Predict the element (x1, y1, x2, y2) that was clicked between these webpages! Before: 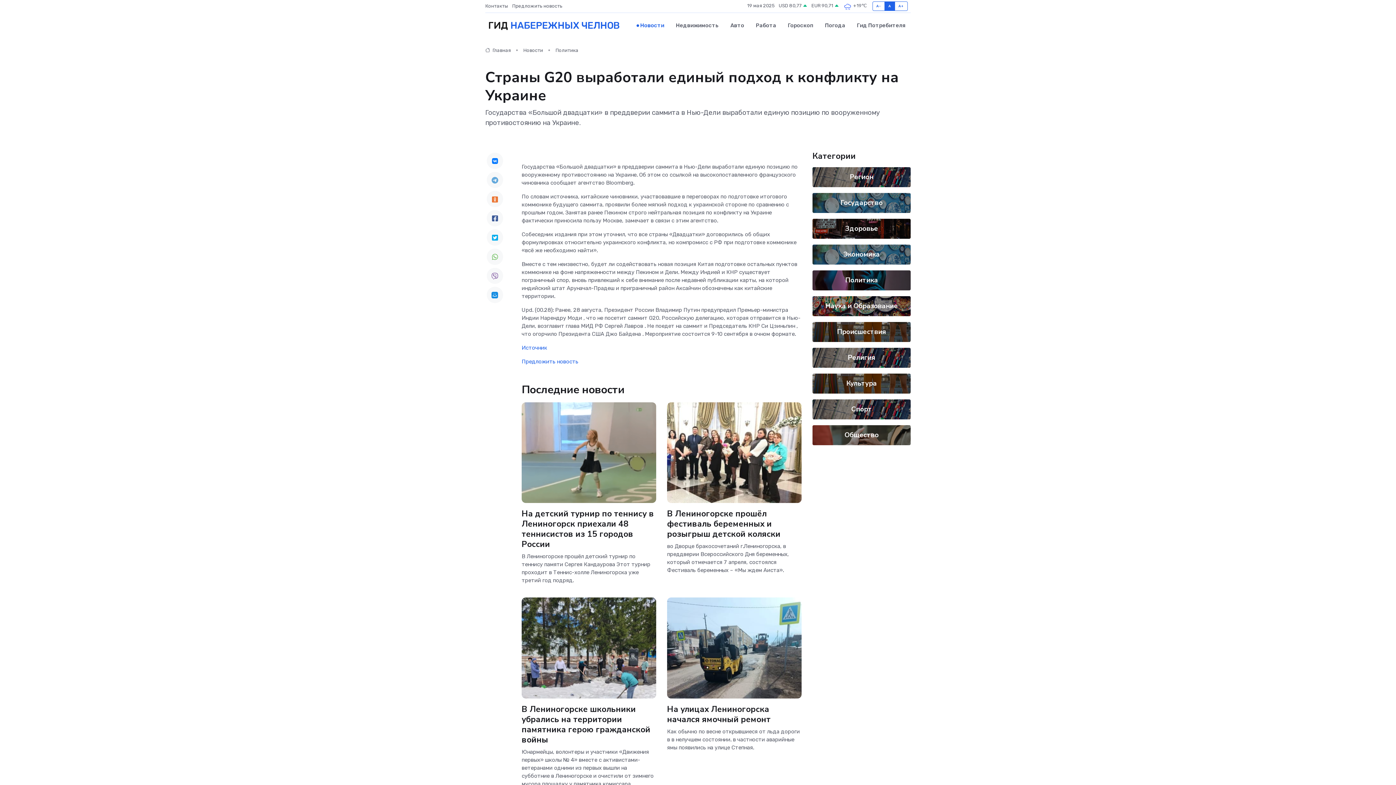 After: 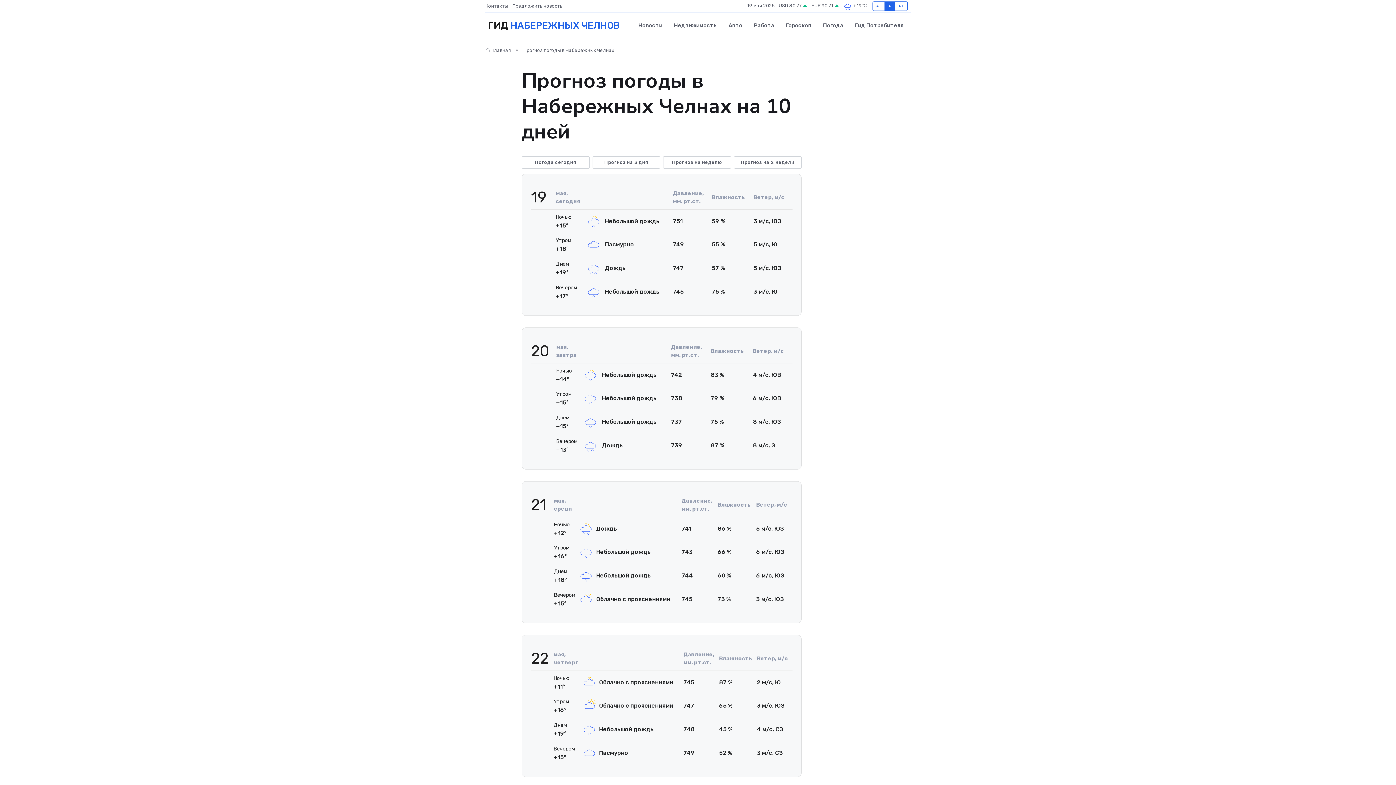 Action: label: Погода bbox: (819, 14, 851, 36)